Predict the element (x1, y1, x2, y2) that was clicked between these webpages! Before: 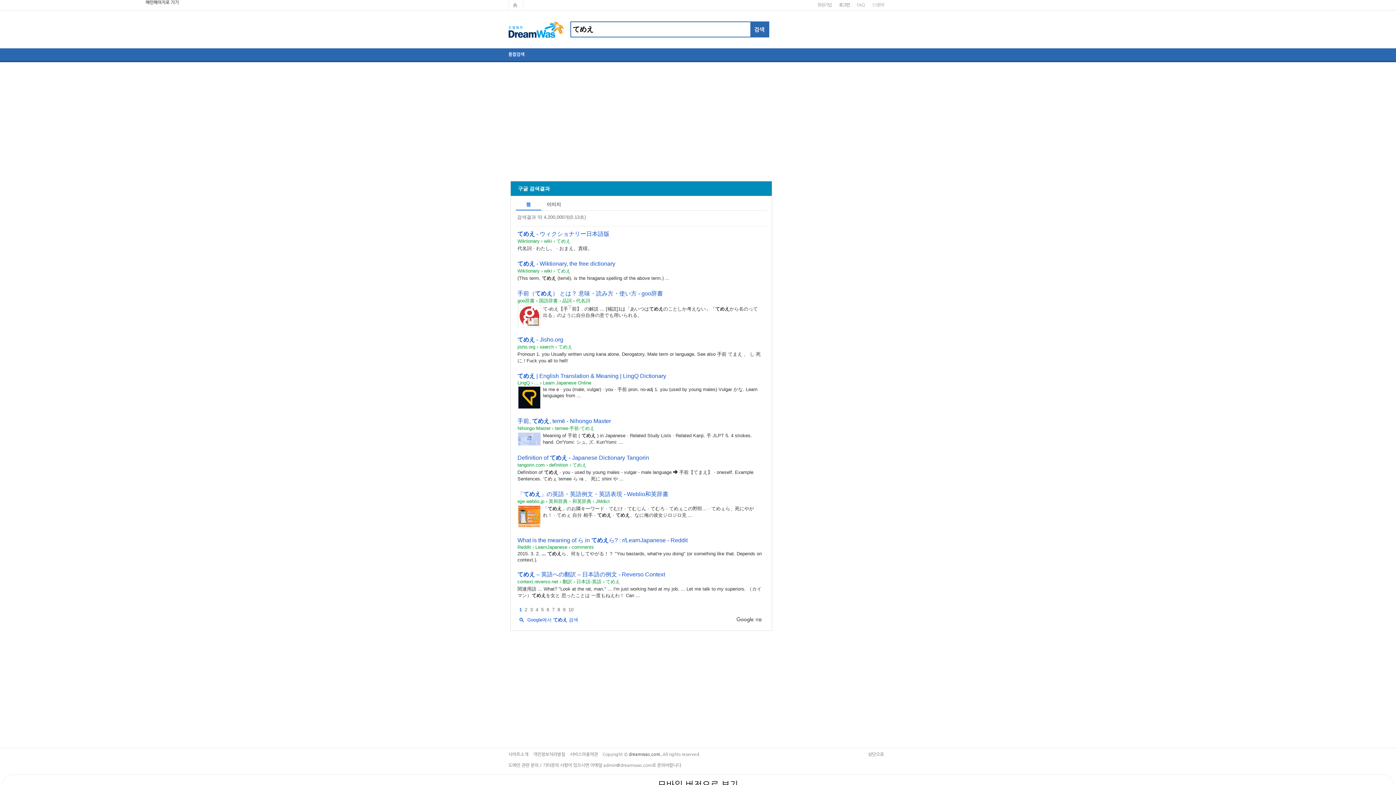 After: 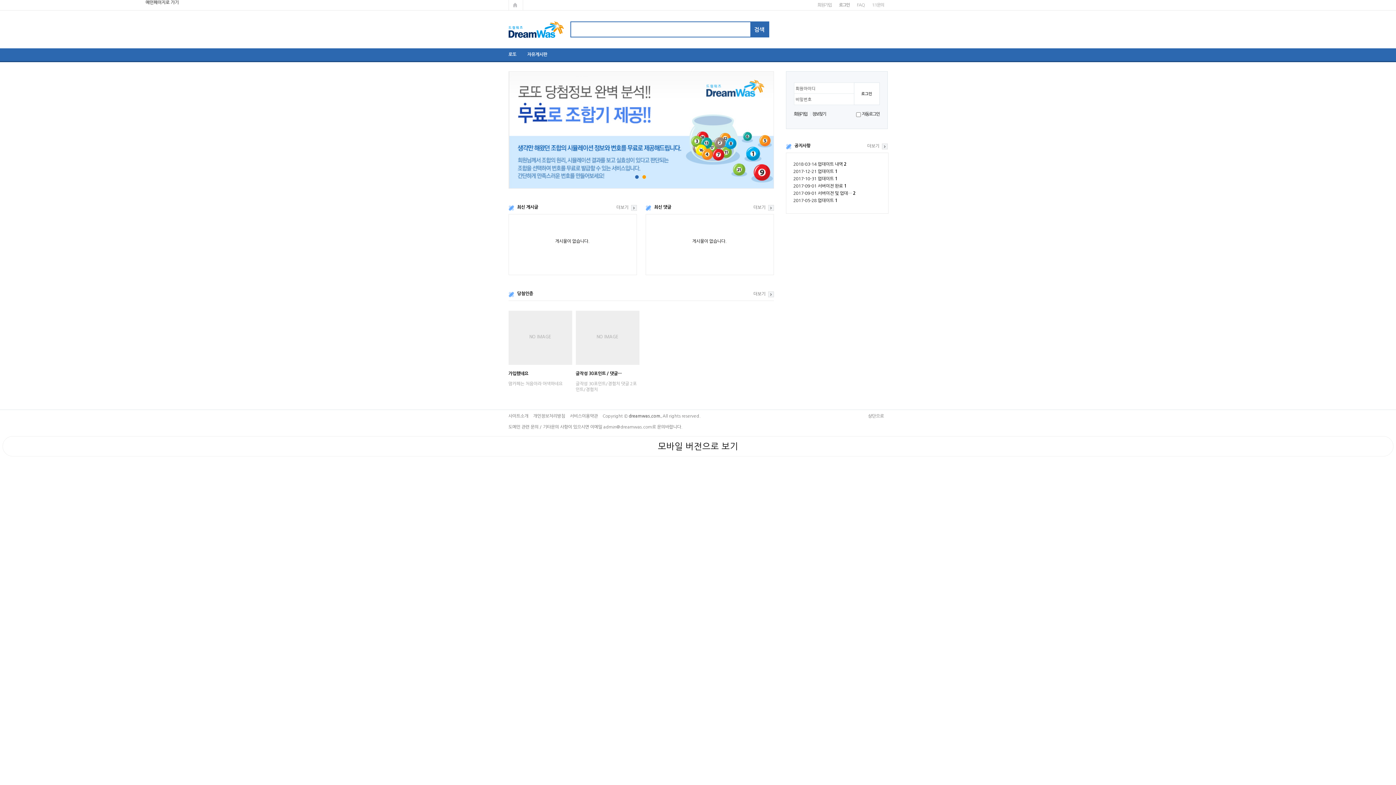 Action: bbox: (508, 27, 563, 31)